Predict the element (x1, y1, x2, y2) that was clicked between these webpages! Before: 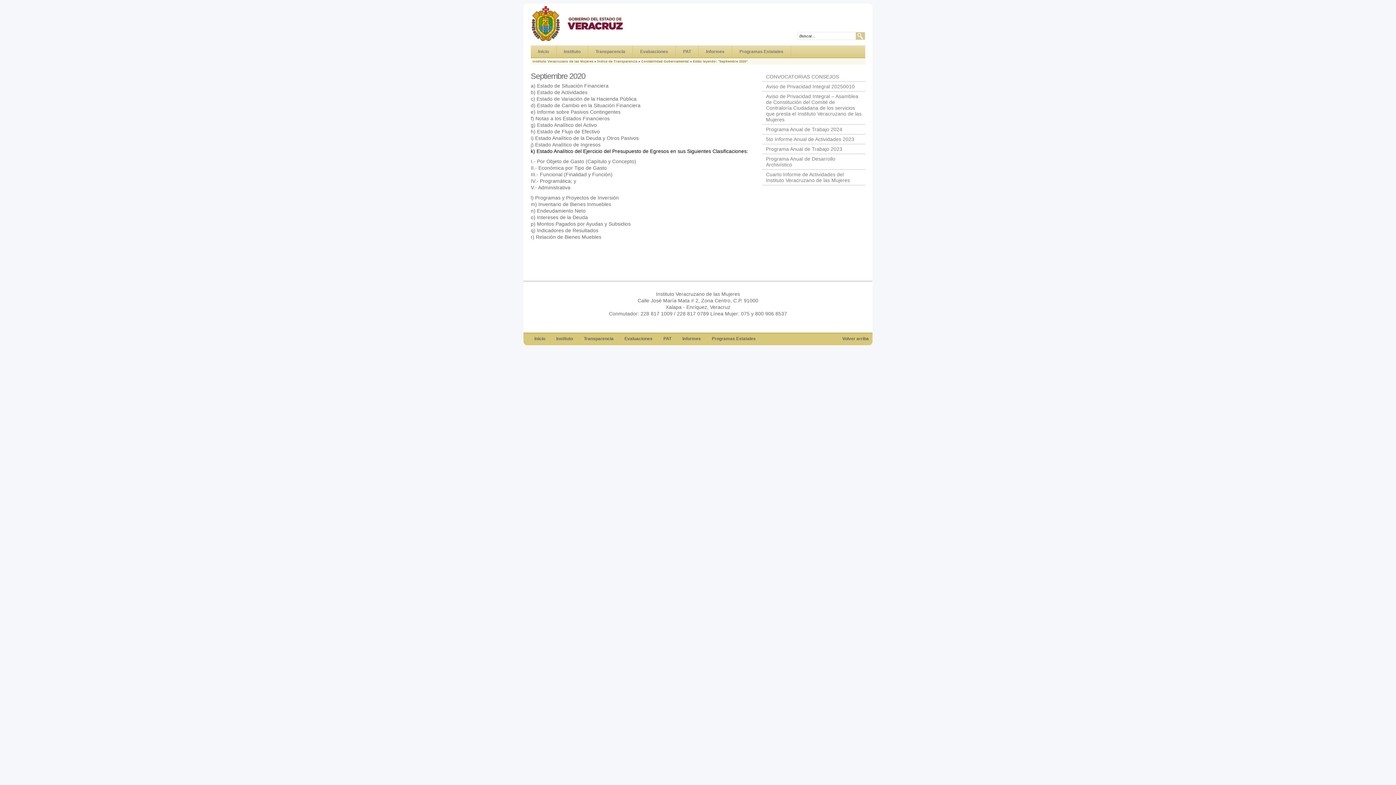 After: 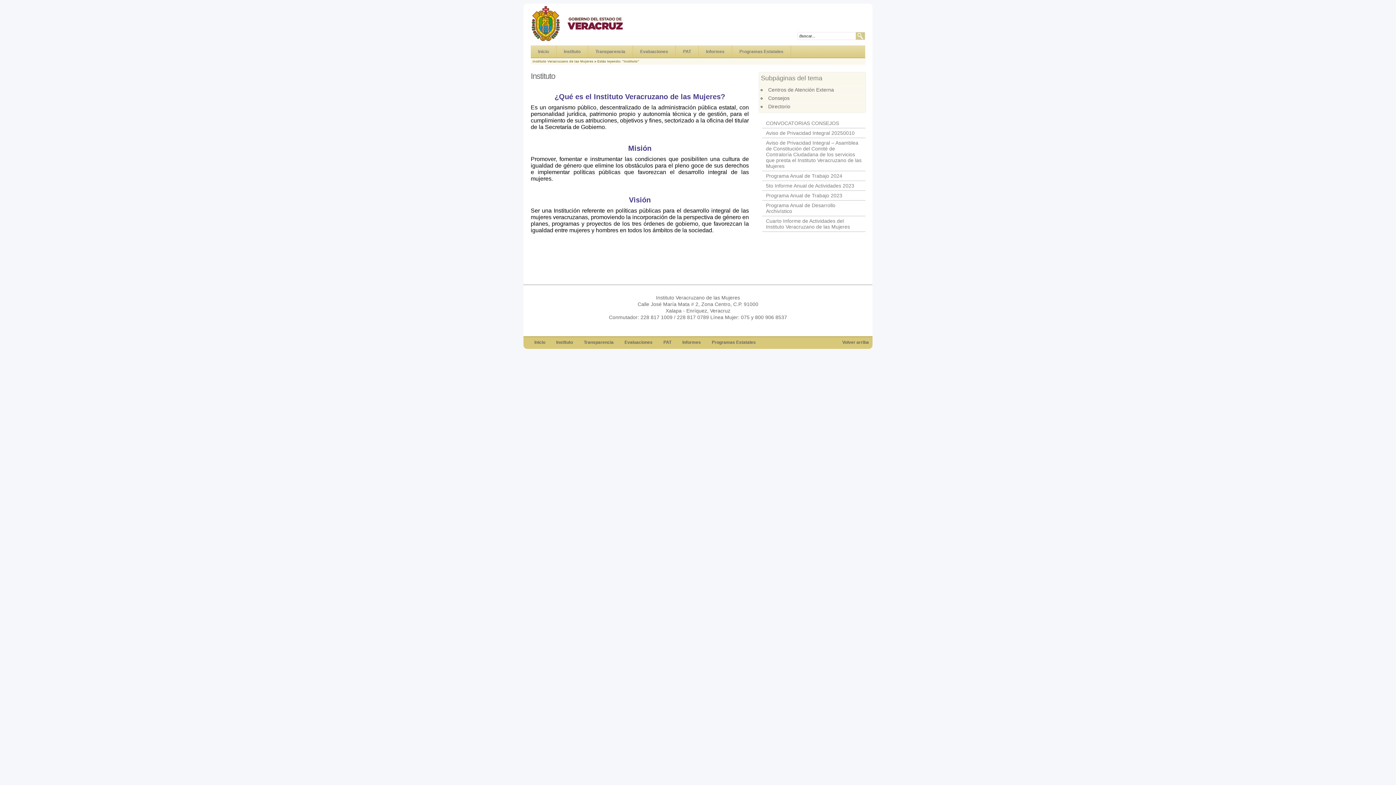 Action: bbox: (552, 332, 576, 345) label: Instituto